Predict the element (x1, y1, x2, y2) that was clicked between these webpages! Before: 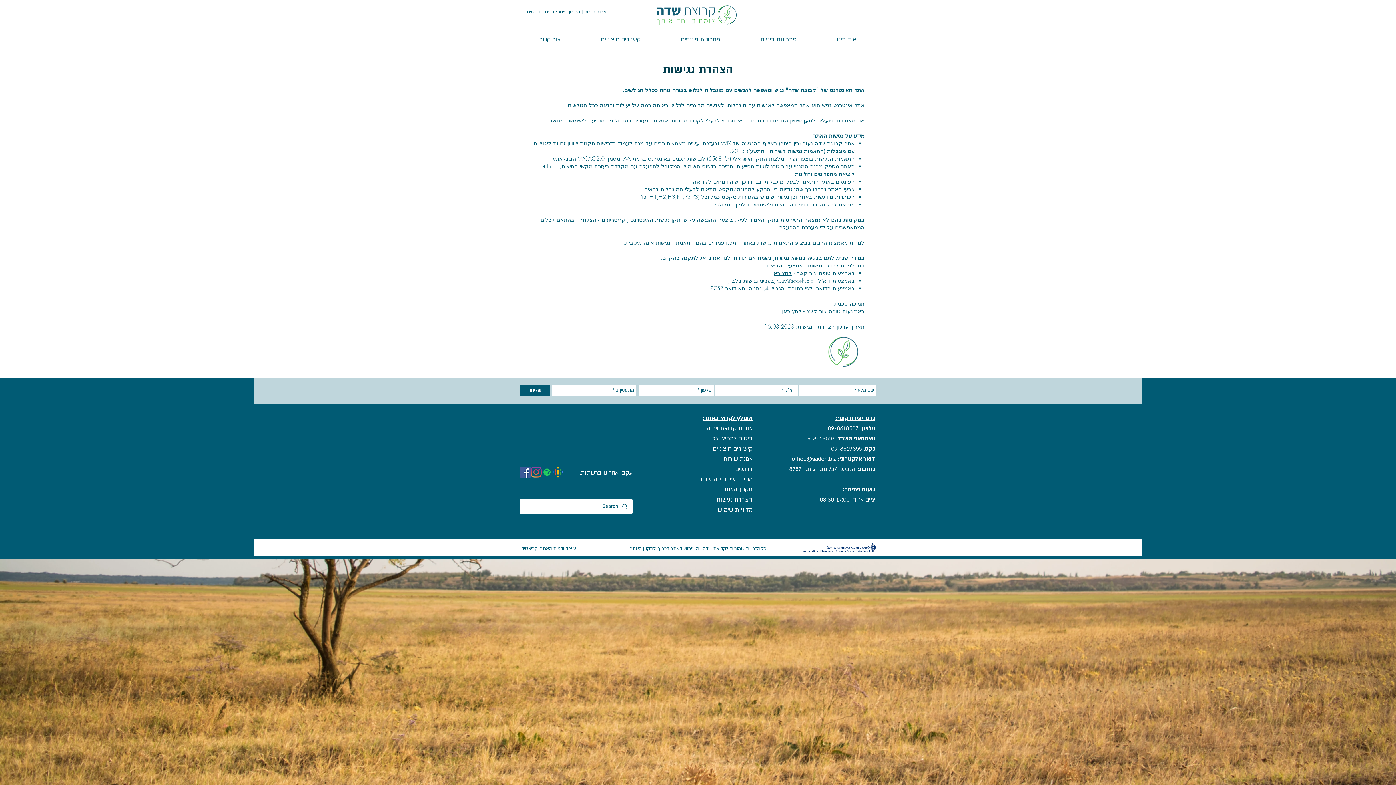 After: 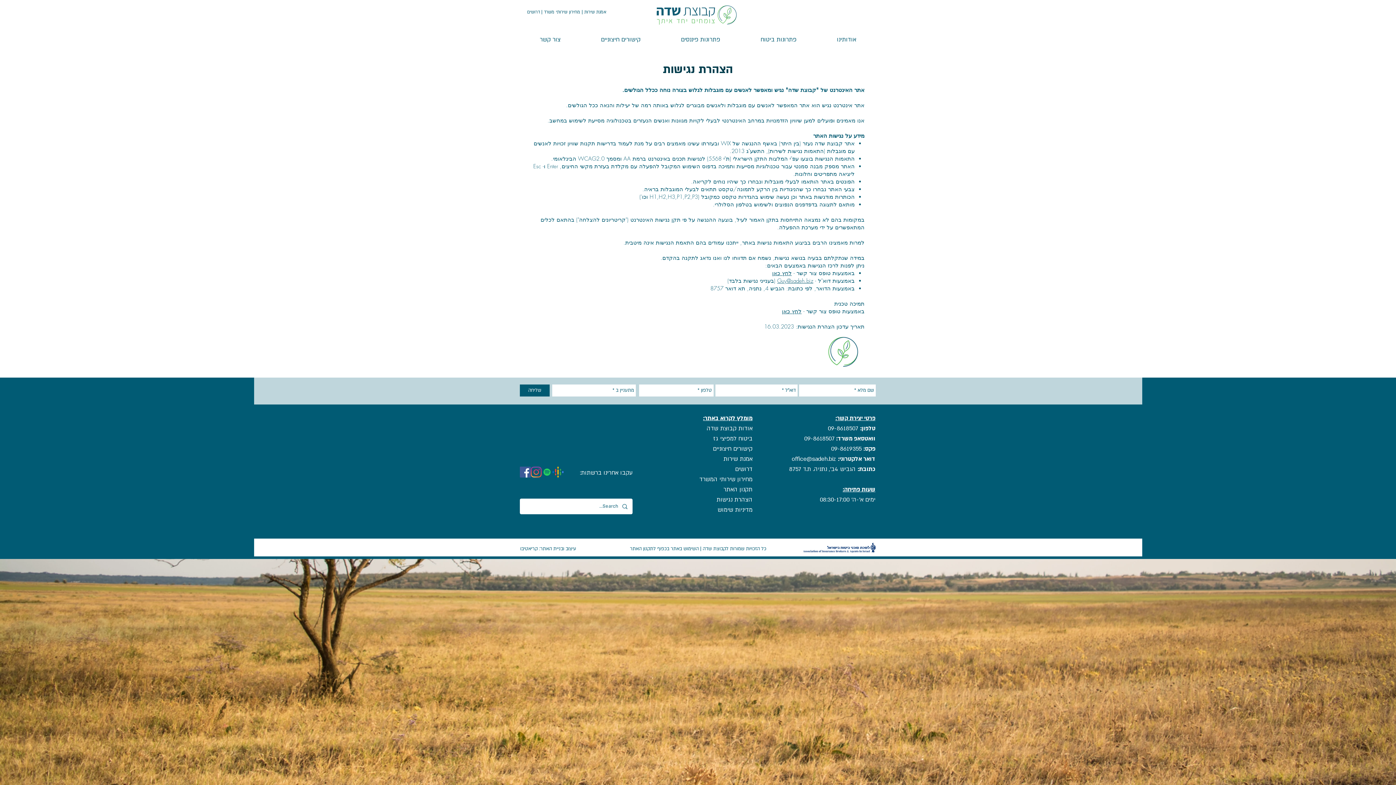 Action: bbox: (520, 384, 549, 396) label: שליחה